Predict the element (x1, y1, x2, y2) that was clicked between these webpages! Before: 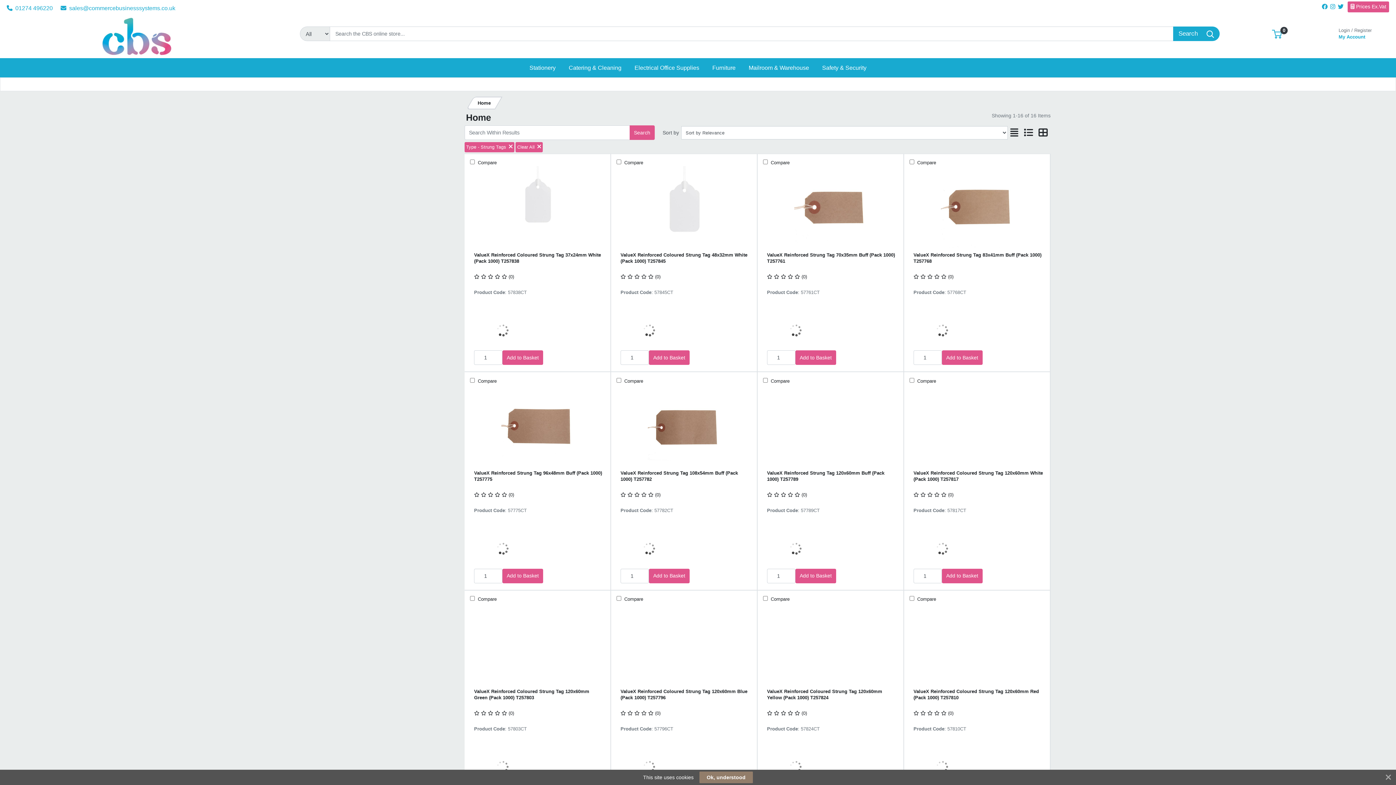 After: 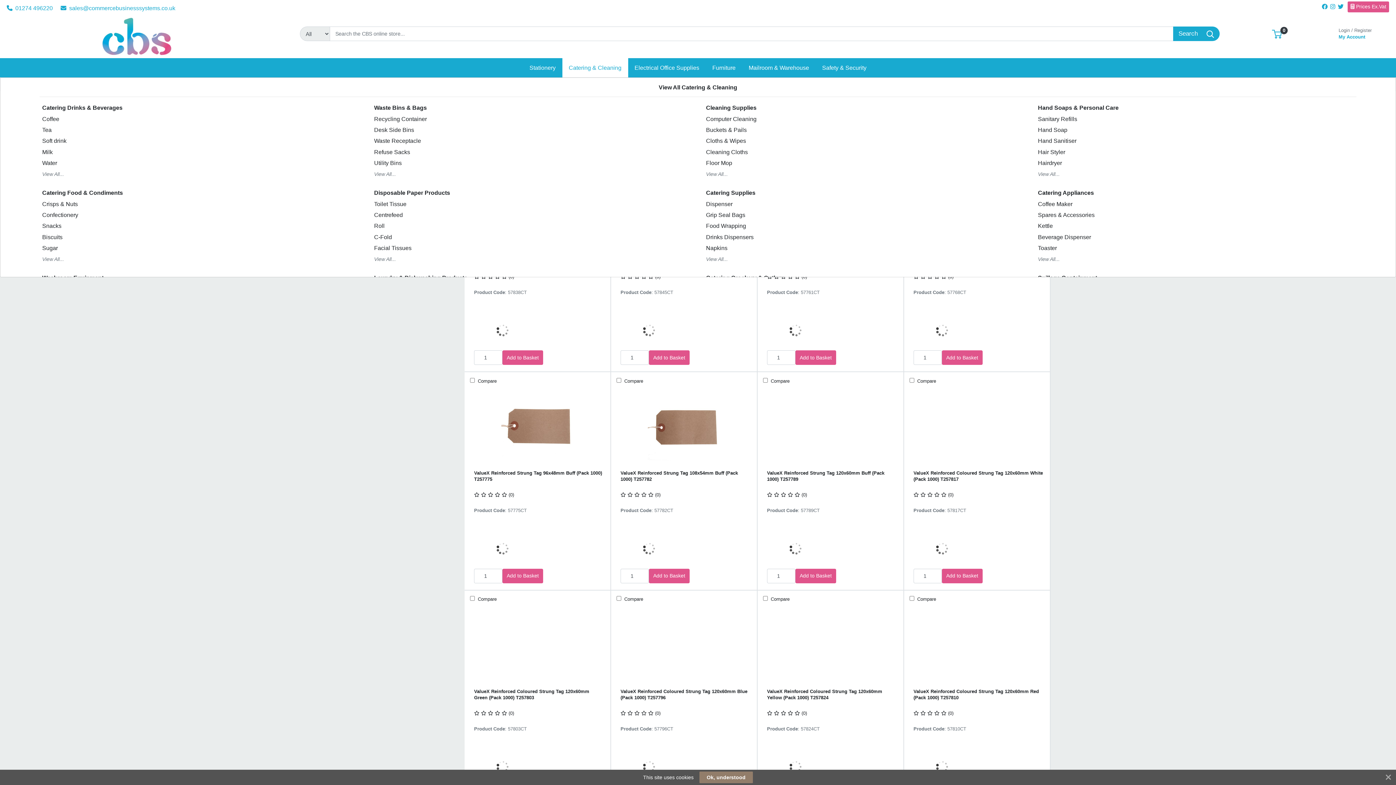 Action: bbox: (562, 58, 628, 77) label: Catering & Cleaning